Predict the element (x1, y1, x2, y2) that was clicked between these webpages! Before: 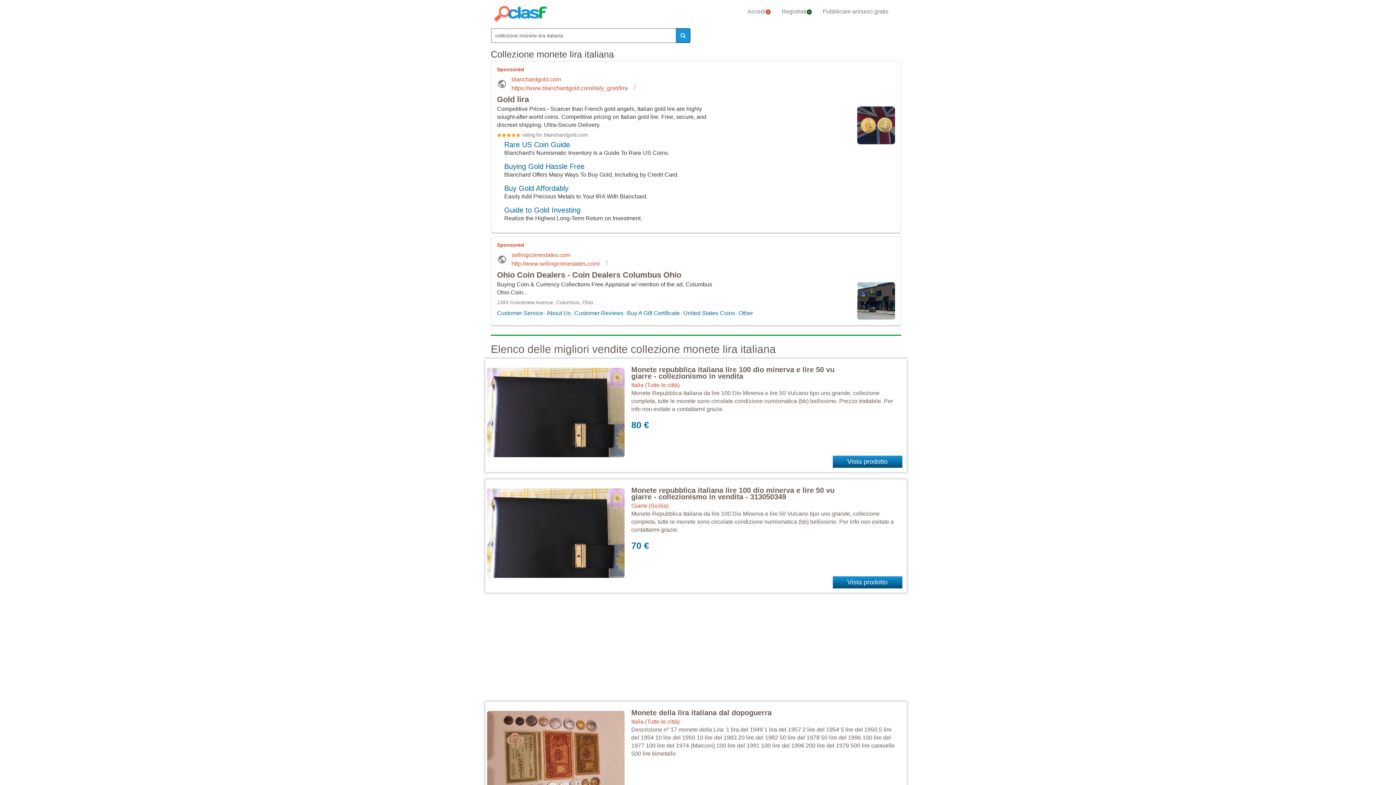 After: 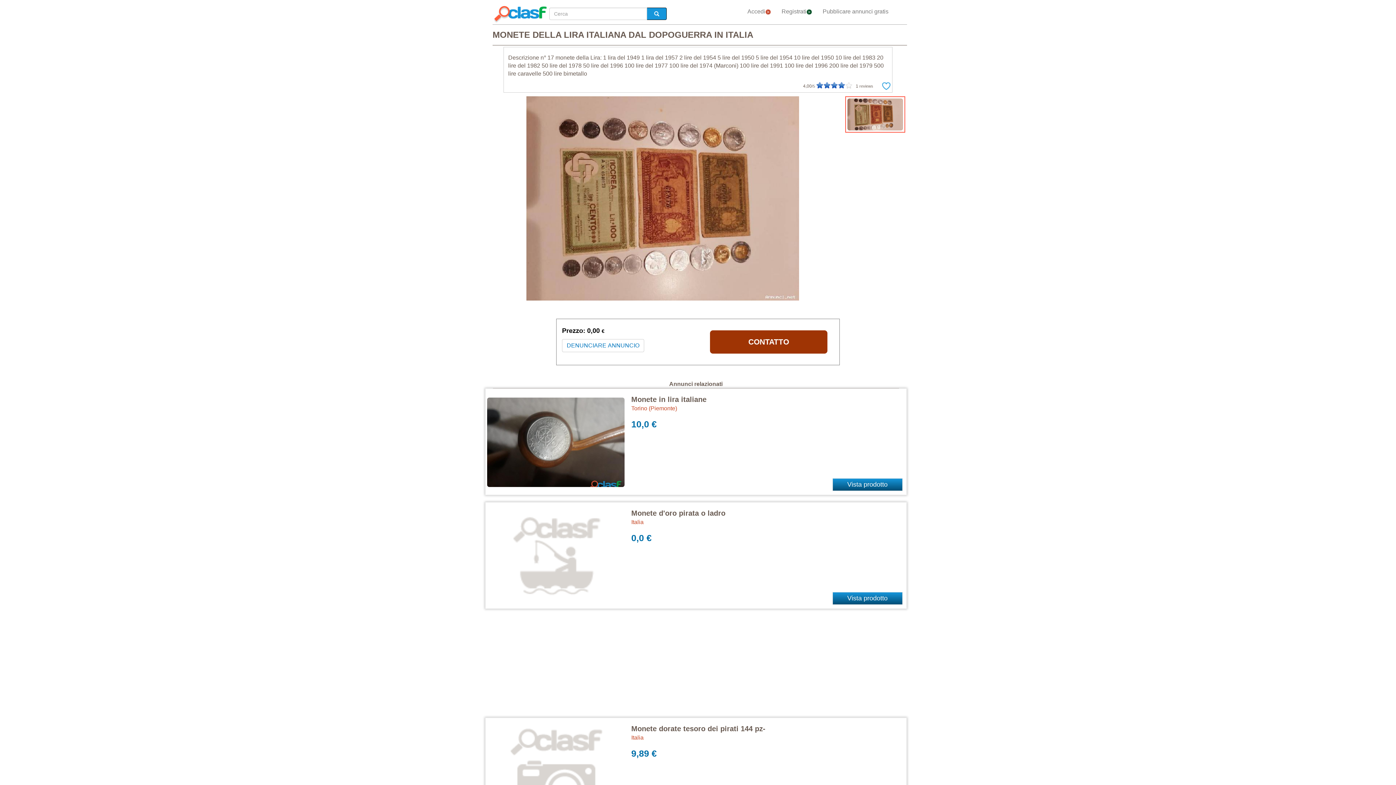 Action: bbox: (631, 709, 771, 717) label: Monete della lira italiana dal dopoguerra